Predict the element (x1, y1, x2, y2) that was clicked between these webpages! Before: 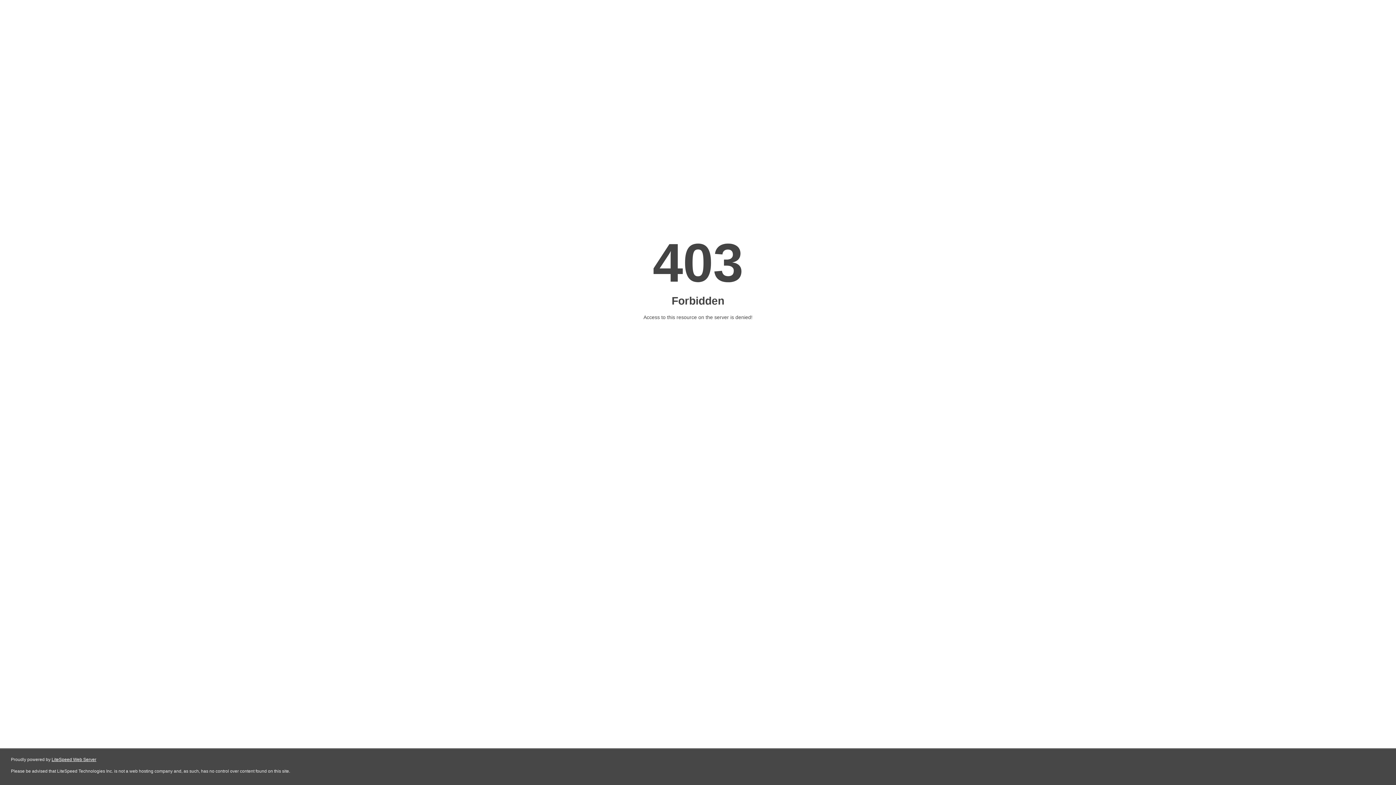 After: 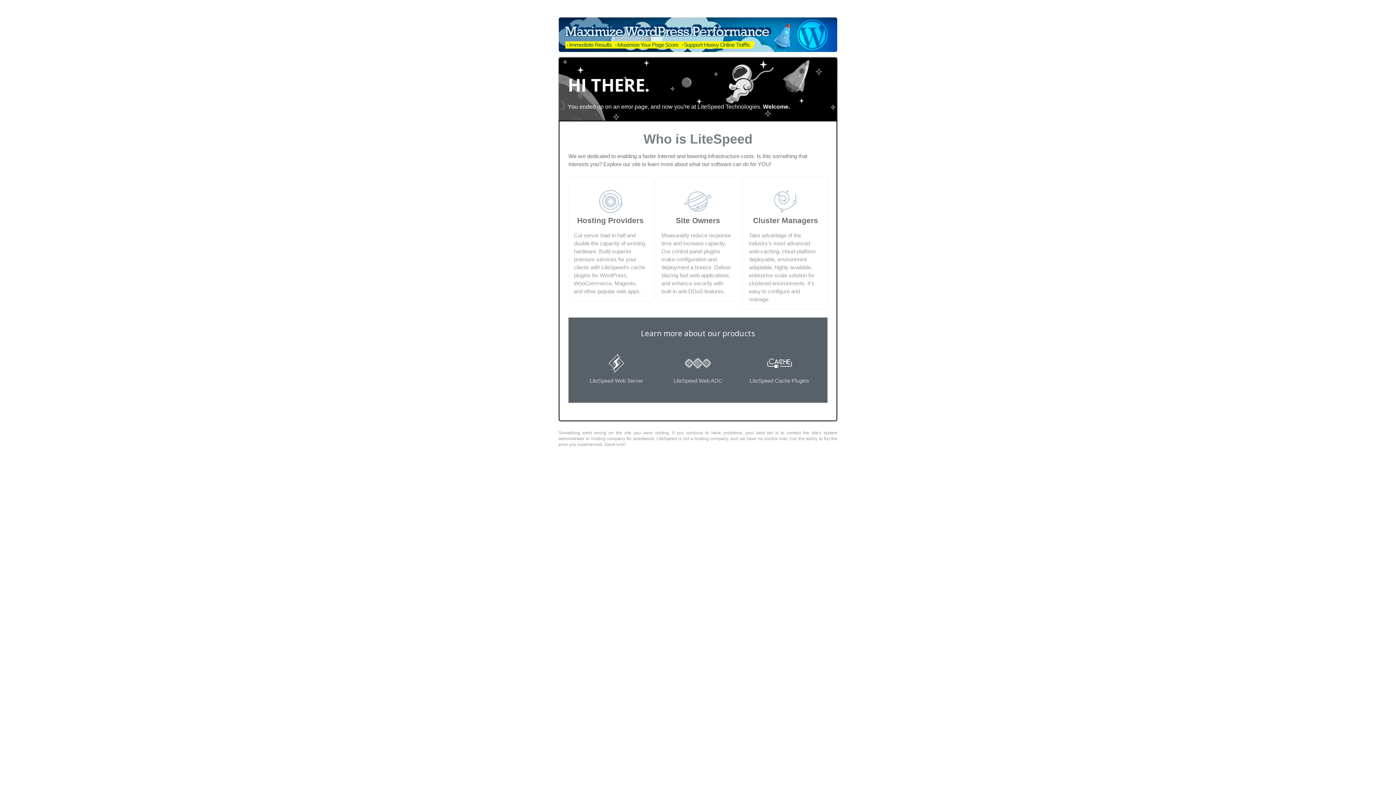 Action: label: LiteSpeed Web Server bbox: (51, 757, 96, 762)